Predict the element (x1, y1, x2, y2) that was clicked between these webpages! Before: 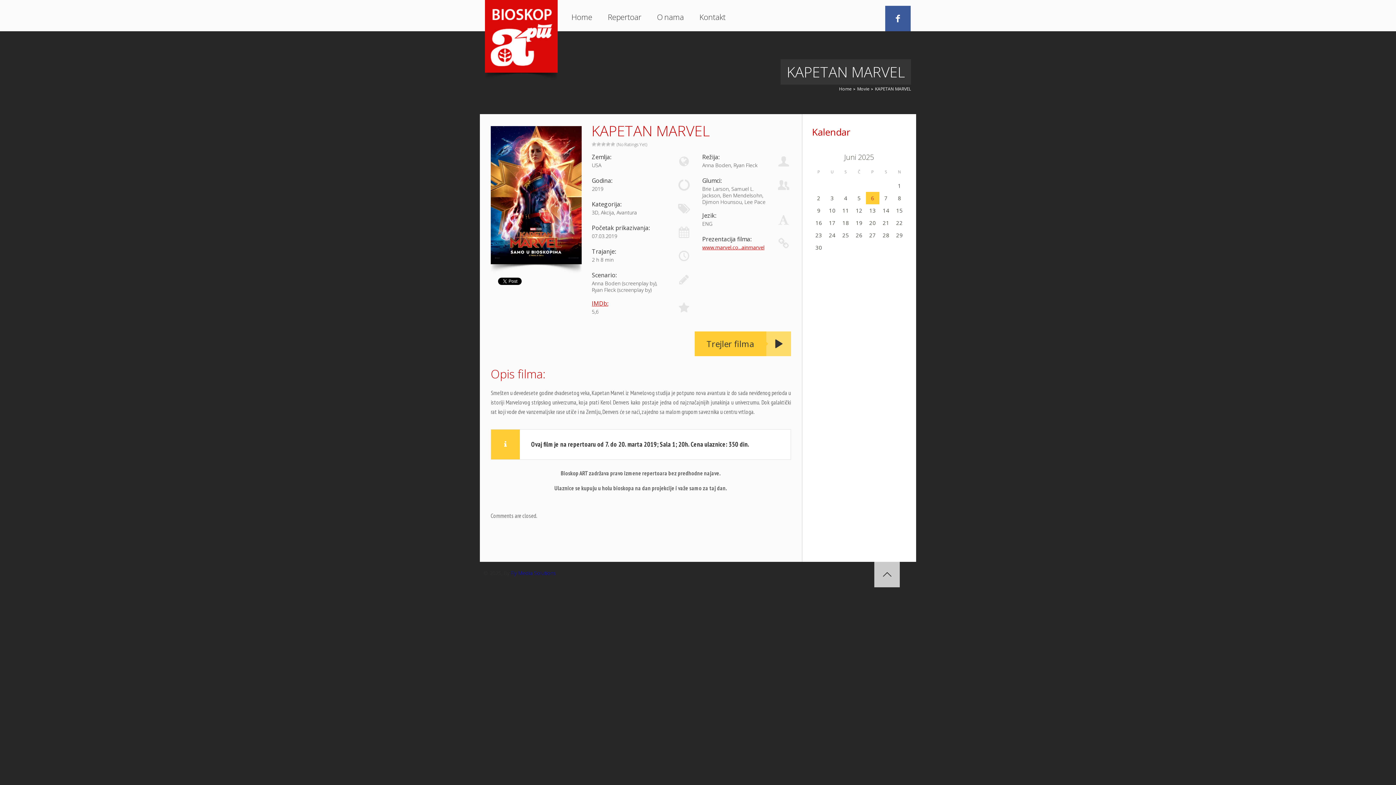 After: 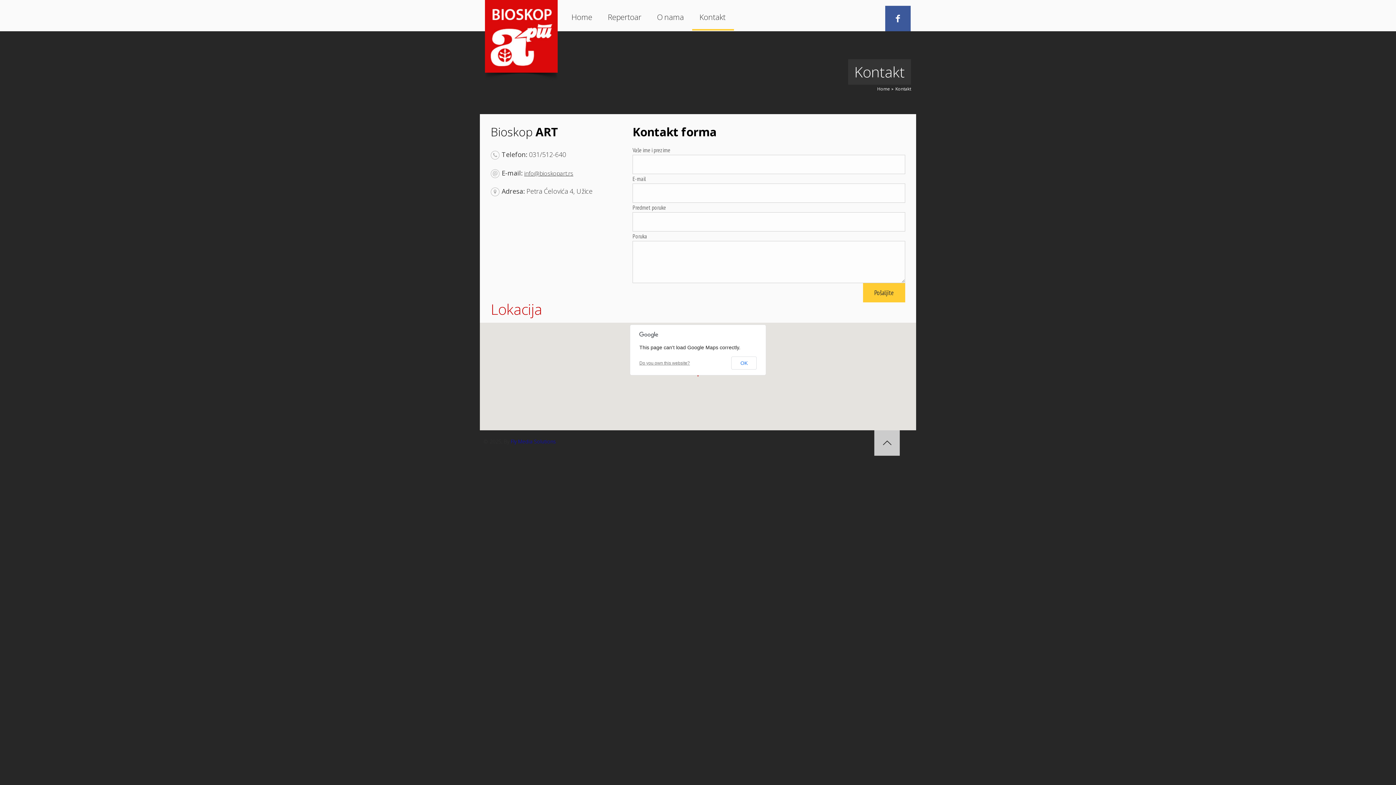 Action: bbox: (692, 5, 734, 29) label: Kontakt